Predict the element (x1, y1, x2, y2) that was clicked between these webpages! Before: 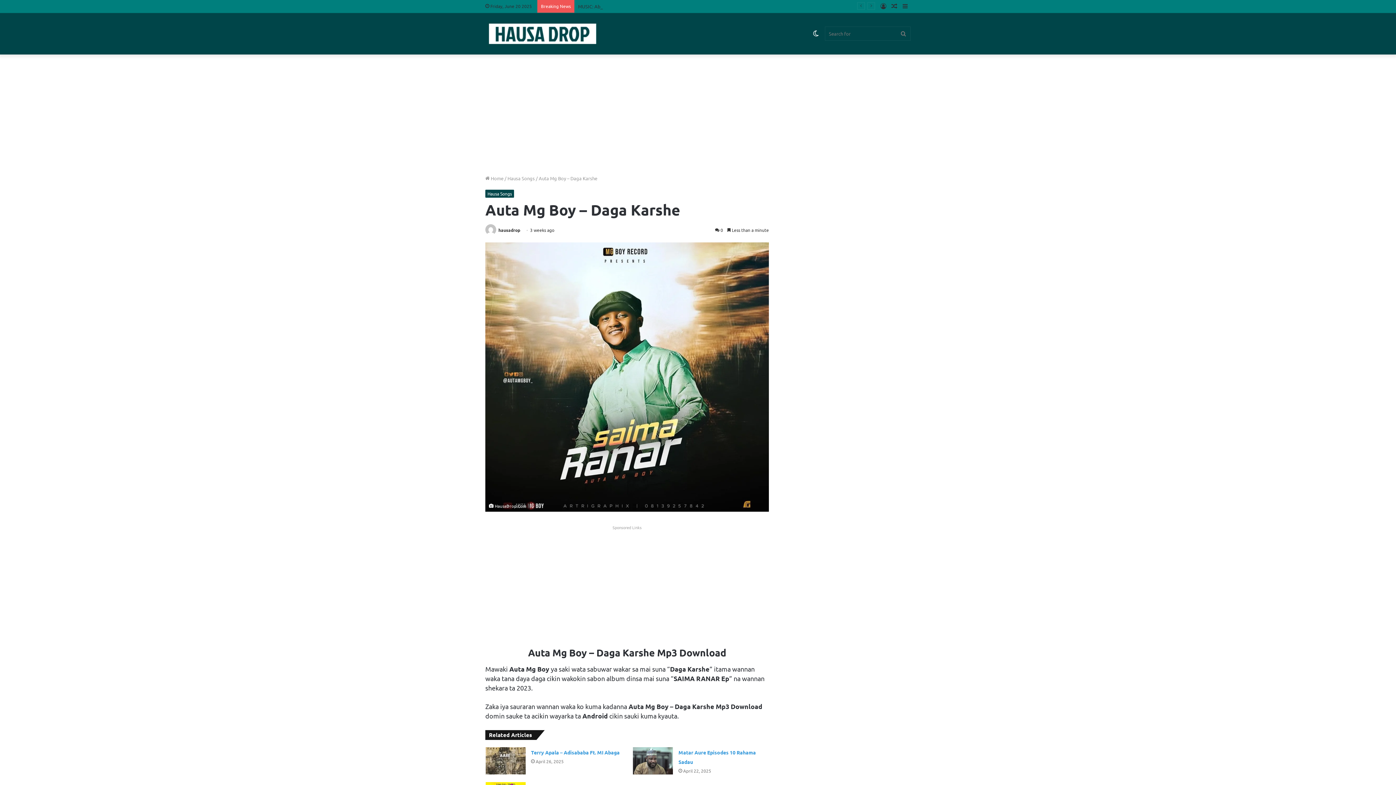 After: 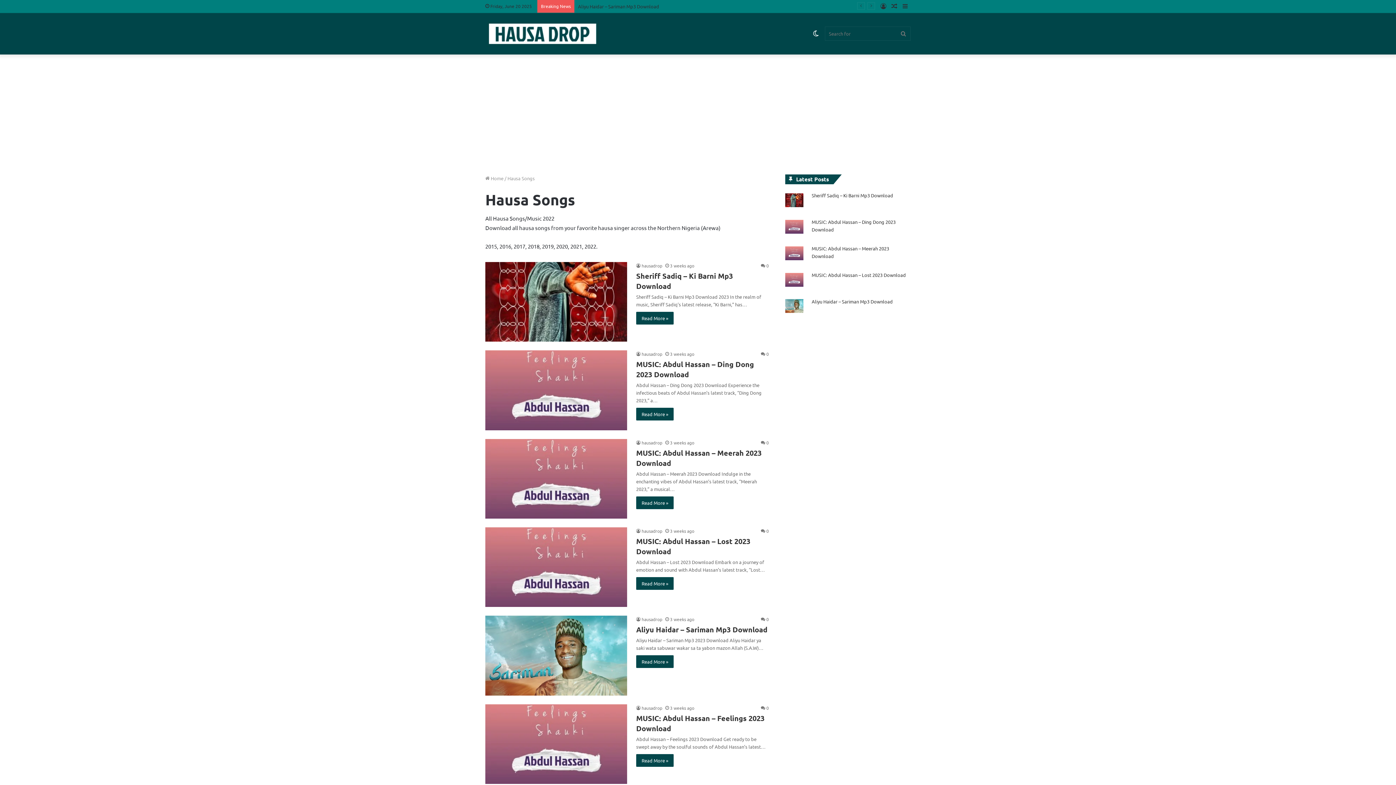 Action: bbox: (485, 189, 514, 197) label: Hausa Songs